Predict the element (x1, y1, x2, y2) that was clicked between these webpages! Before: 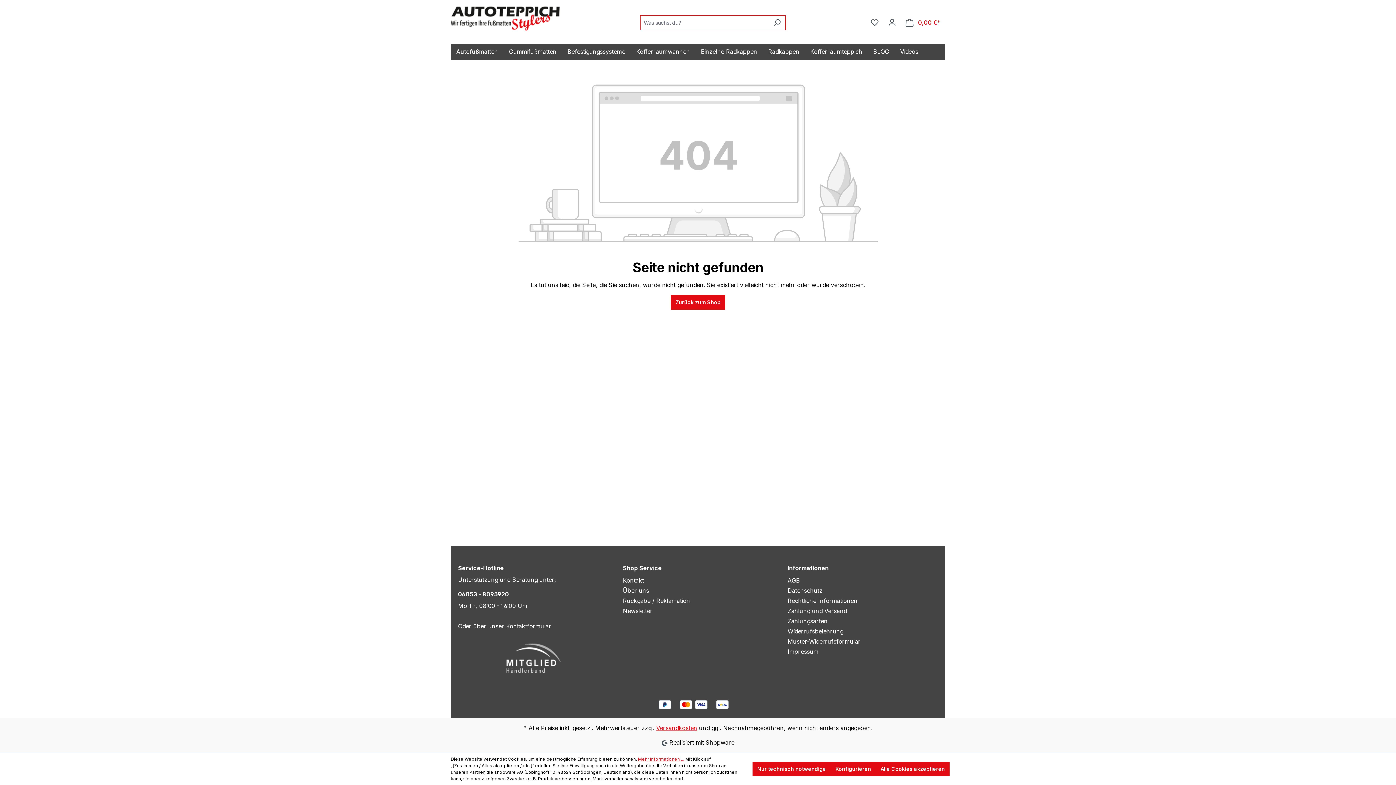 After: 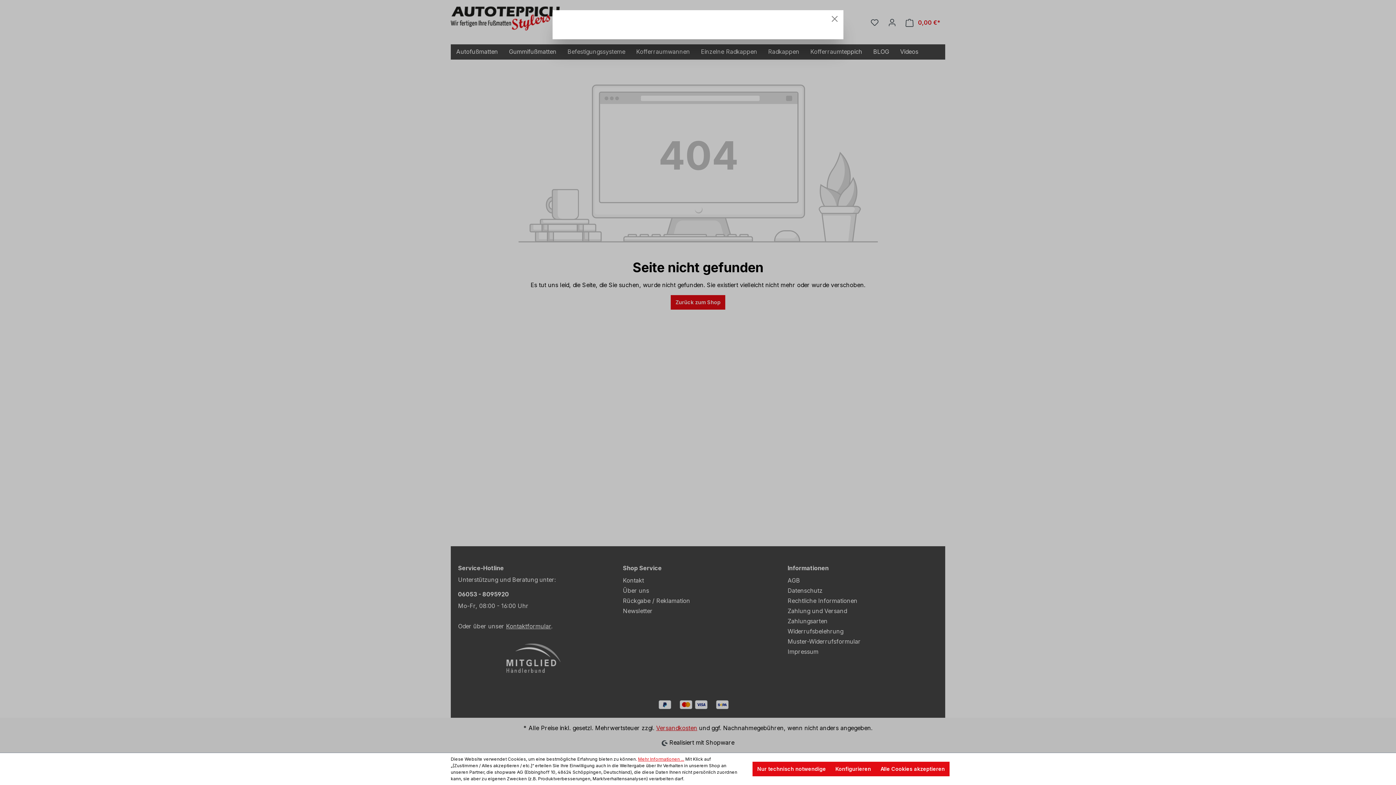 Action: bbox: (656, 724, 697, 732) label: Versandkosten